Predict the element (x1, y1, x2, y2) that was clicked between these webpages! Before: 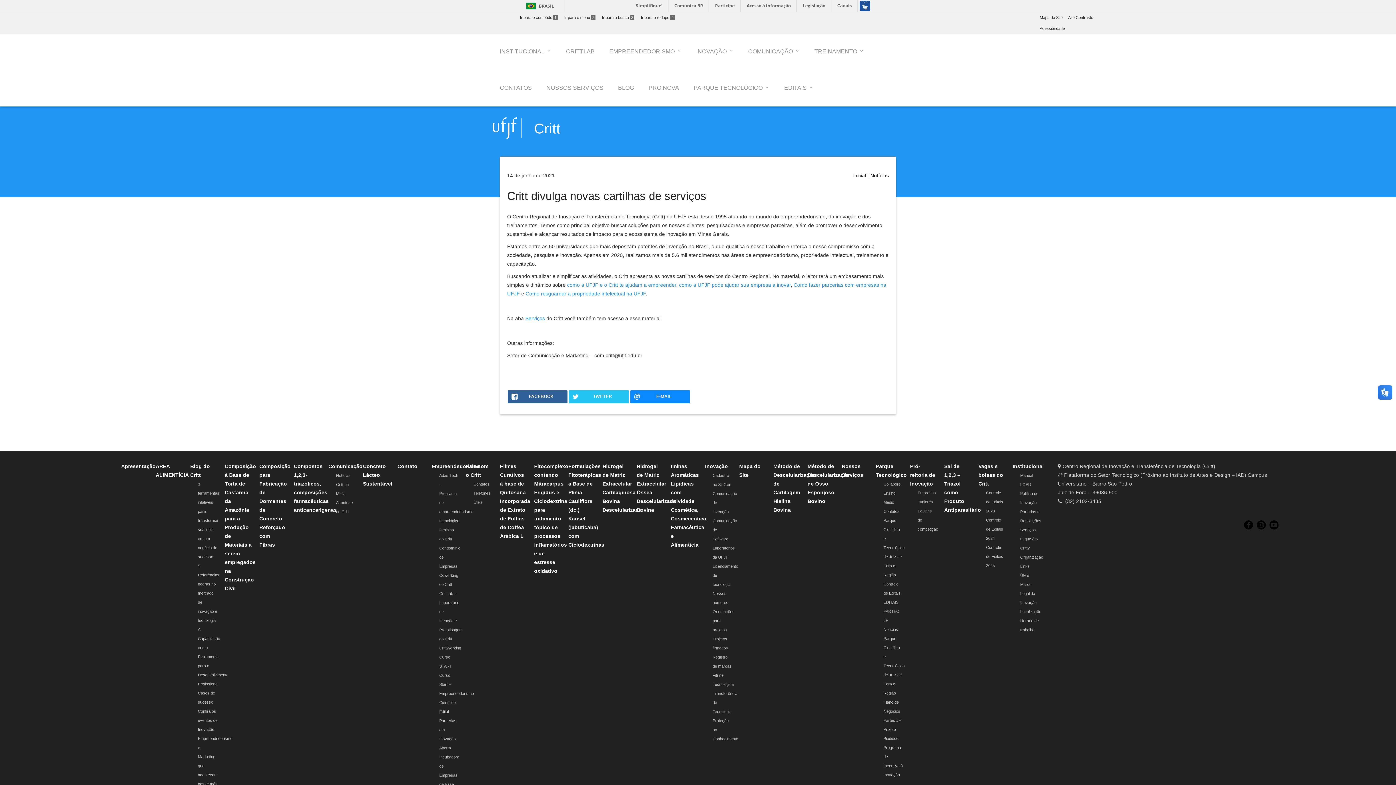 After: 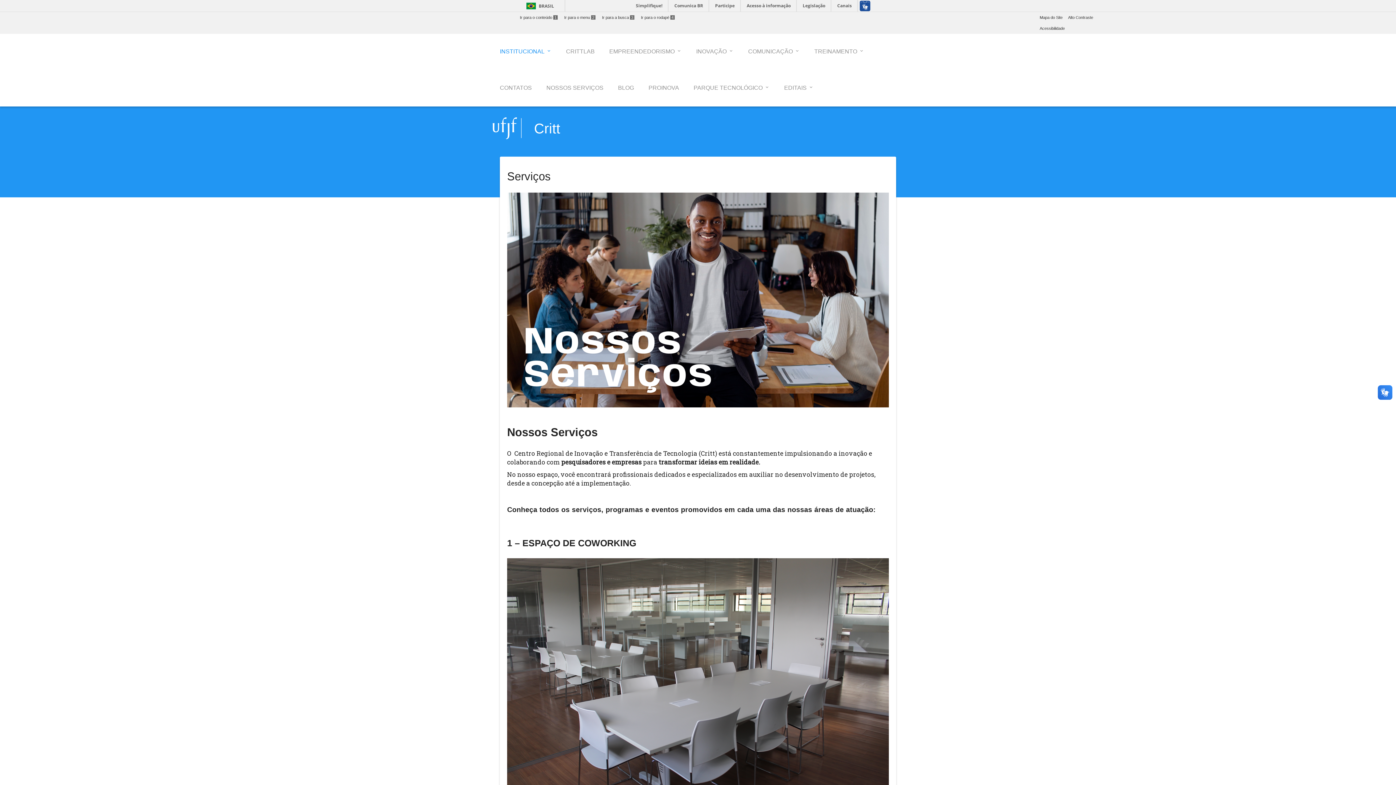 Action: label: Serviços bbox: (525, 315, 545, 321)